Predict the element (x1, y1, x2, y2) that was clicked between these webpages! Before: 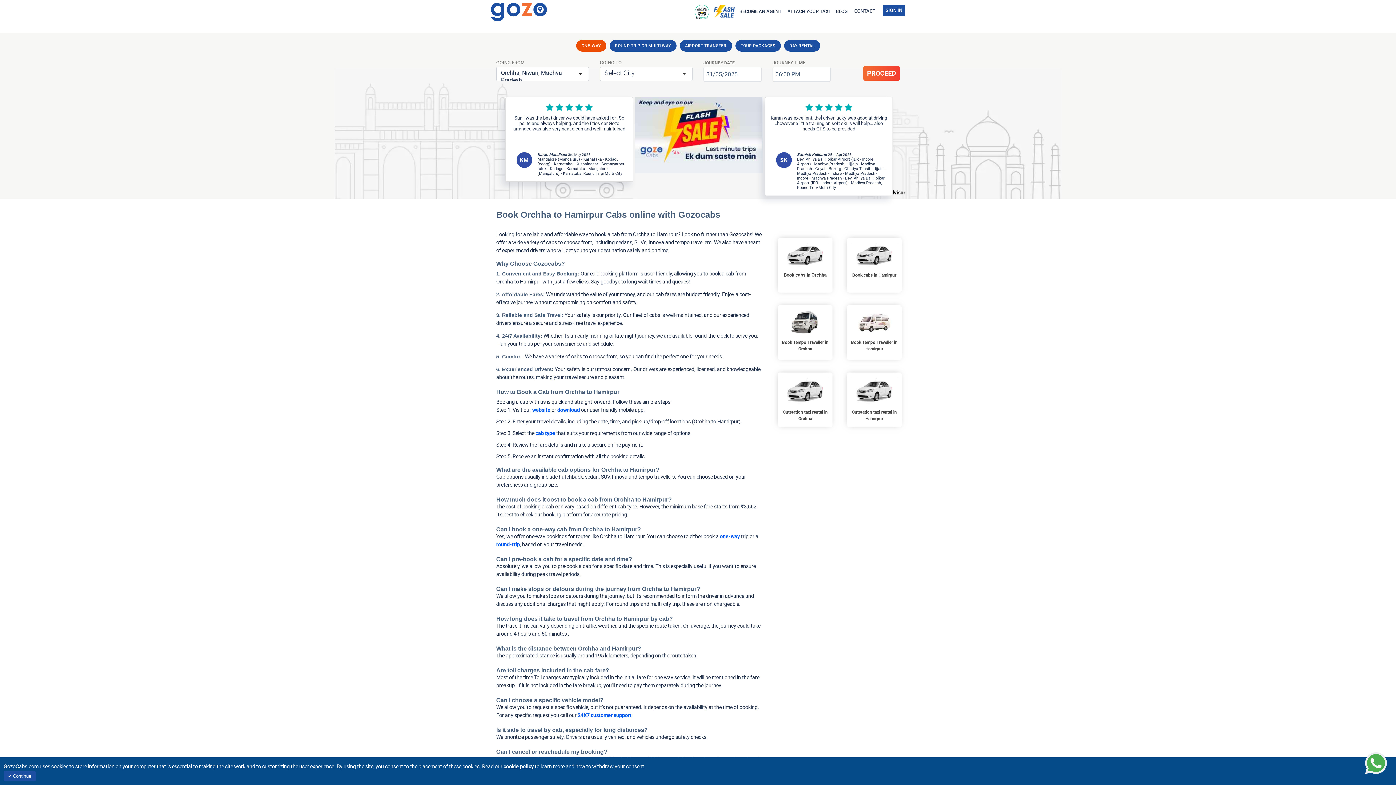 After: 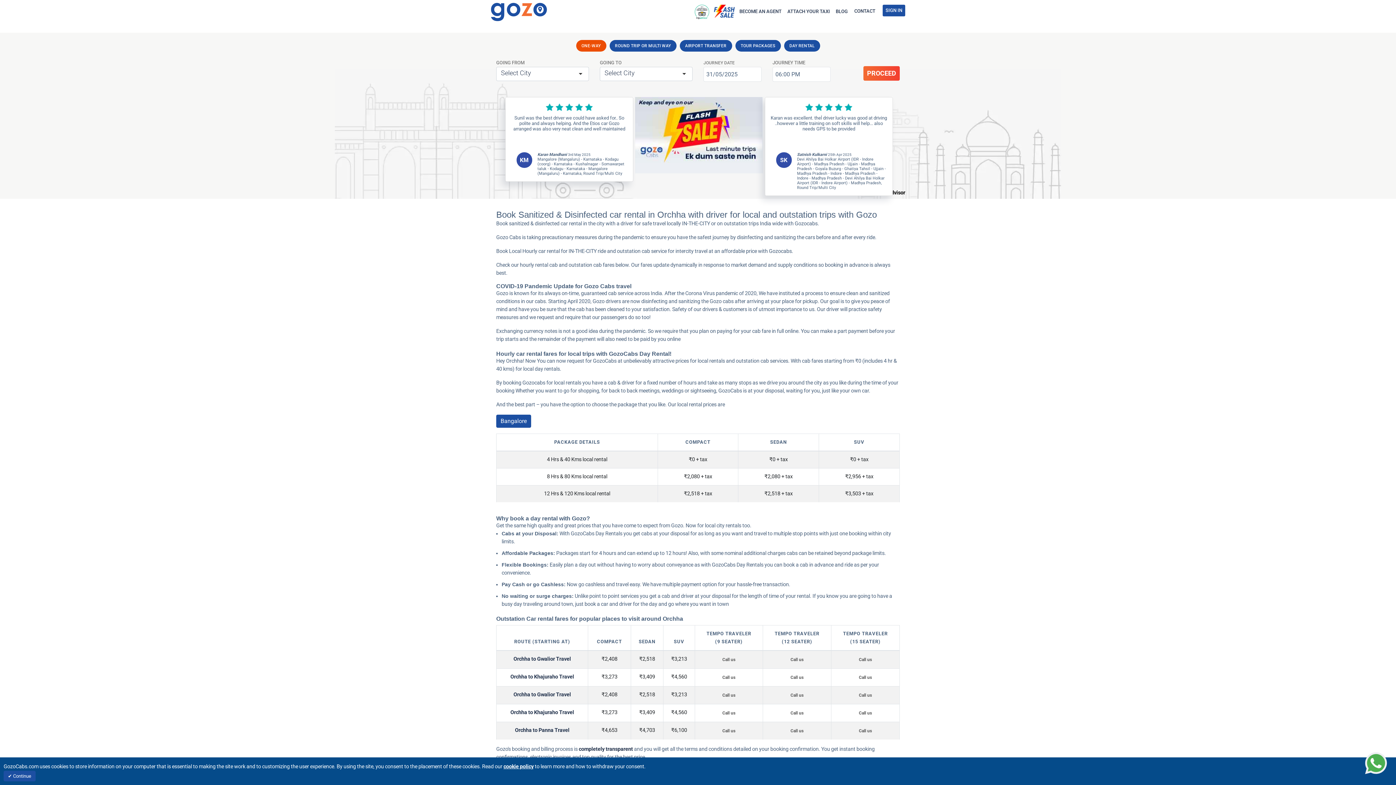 Action: bbox: (784, 272, 826, 277) label: Book cabs in Orchha